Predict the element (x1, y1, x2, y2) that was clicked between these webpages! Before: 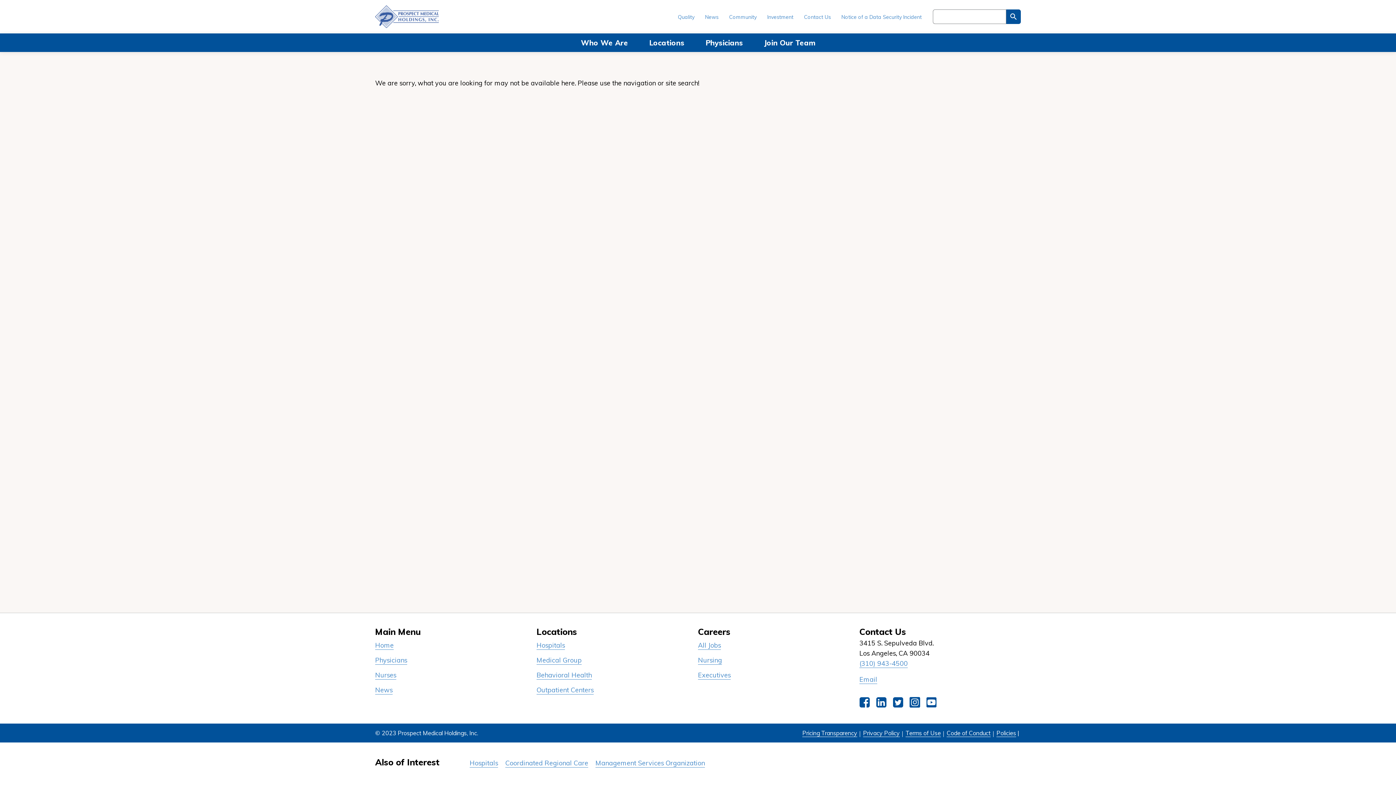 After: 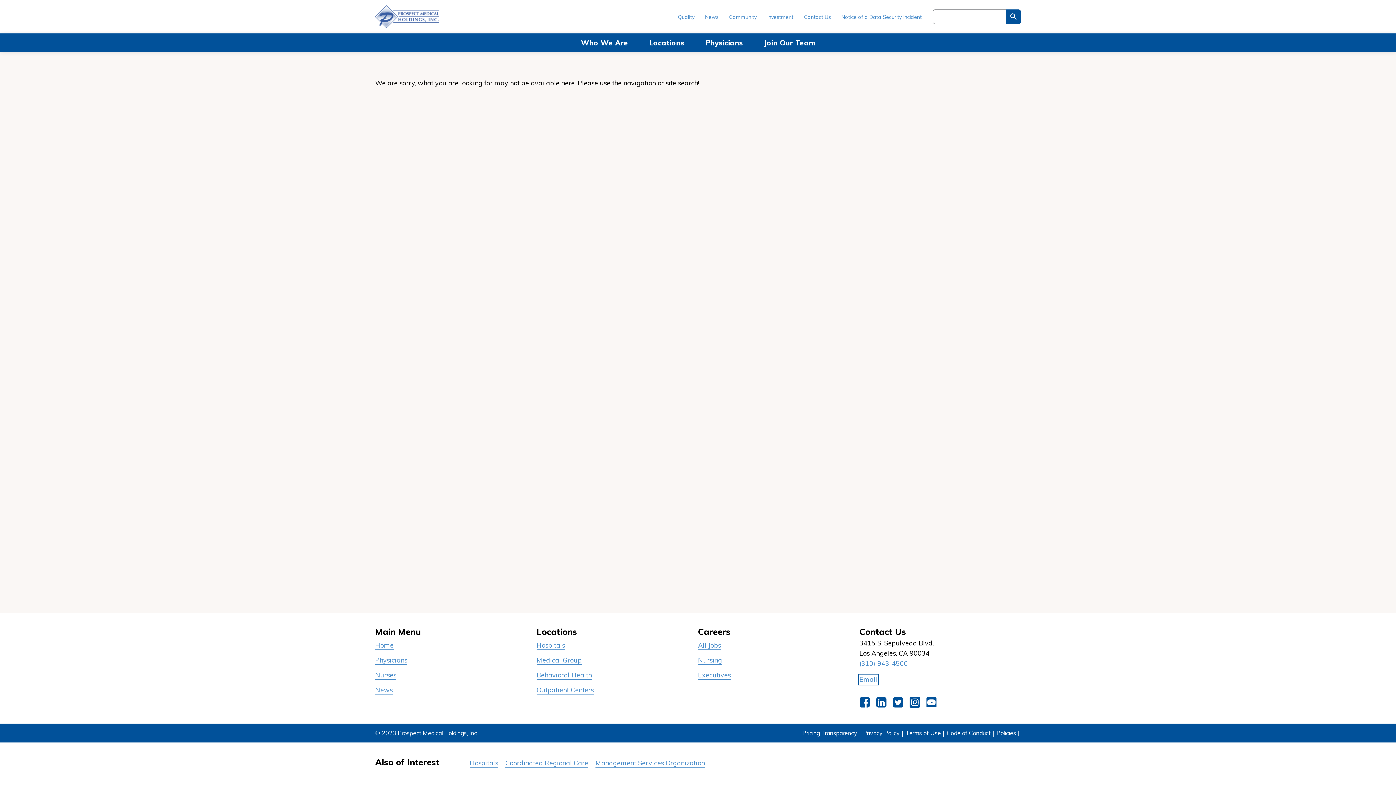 Action: bbox: (859, 675, 877, 684) label: Email